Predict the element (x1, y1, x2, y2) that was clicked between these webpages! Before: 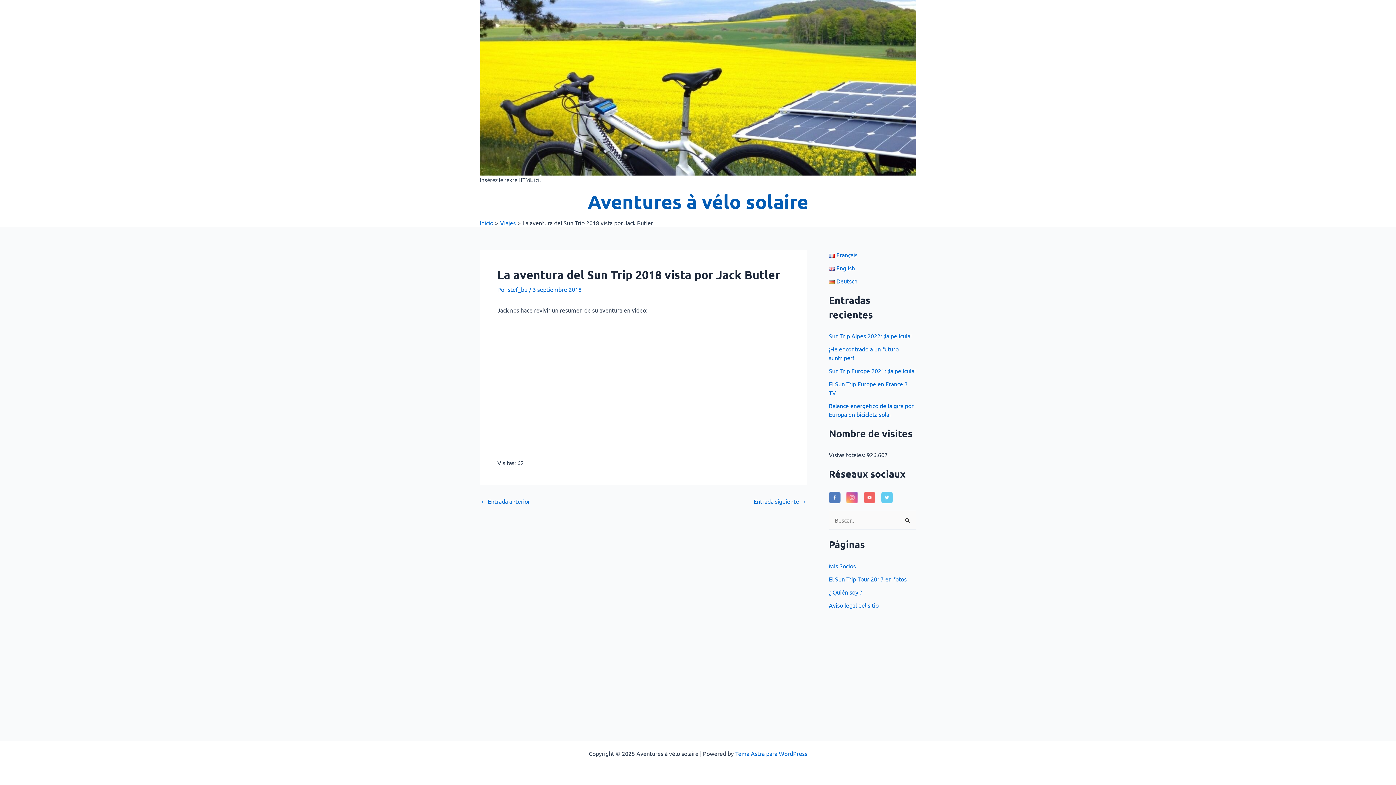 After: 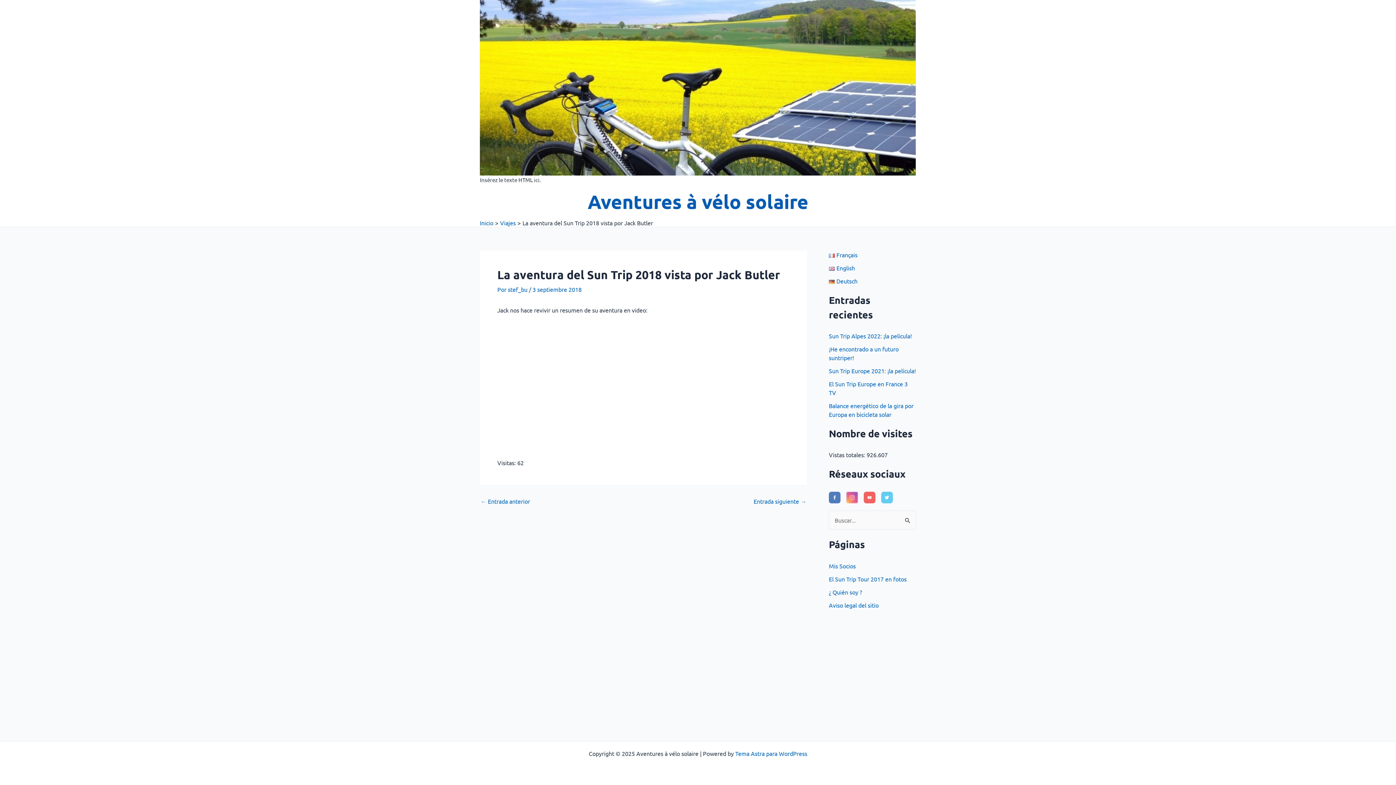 Action: bbox: (881, 493, 893, 500)